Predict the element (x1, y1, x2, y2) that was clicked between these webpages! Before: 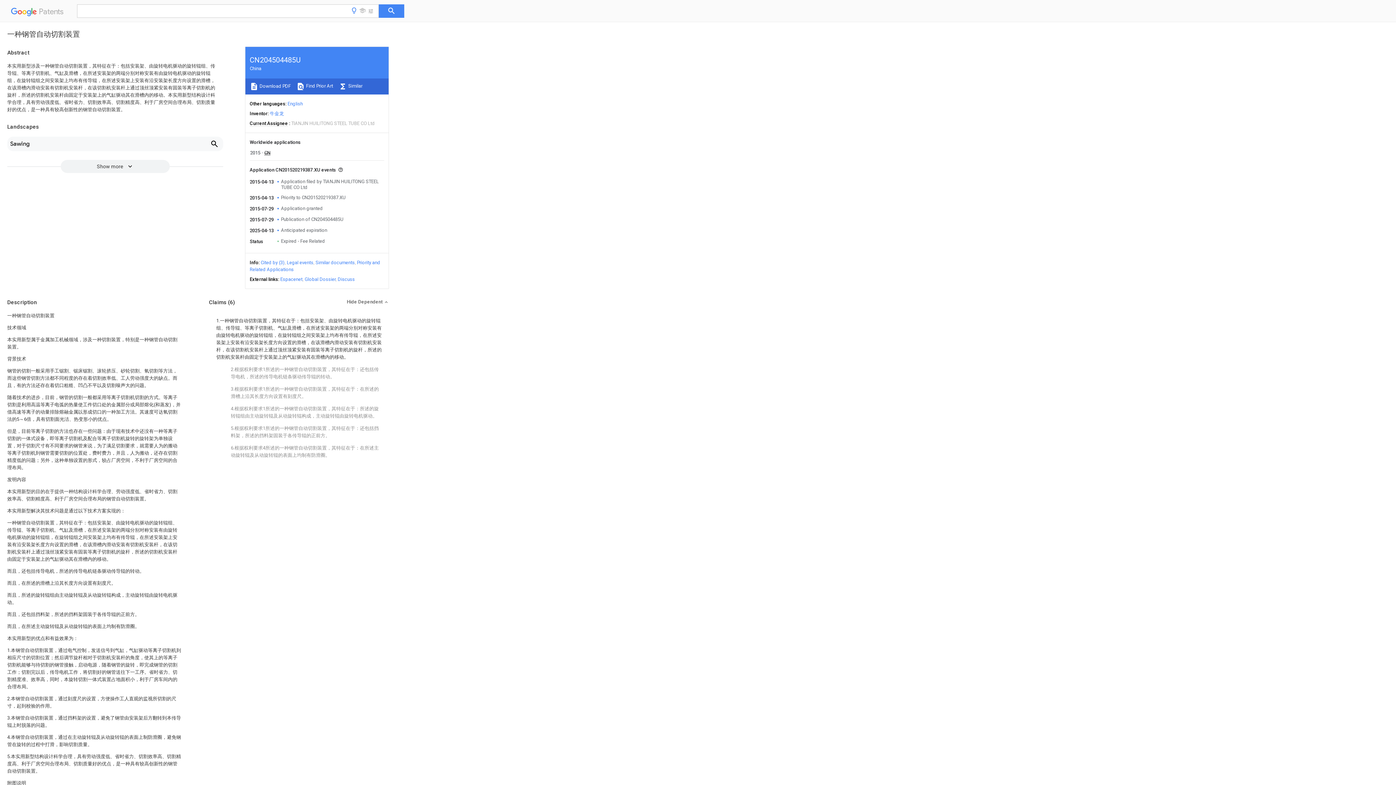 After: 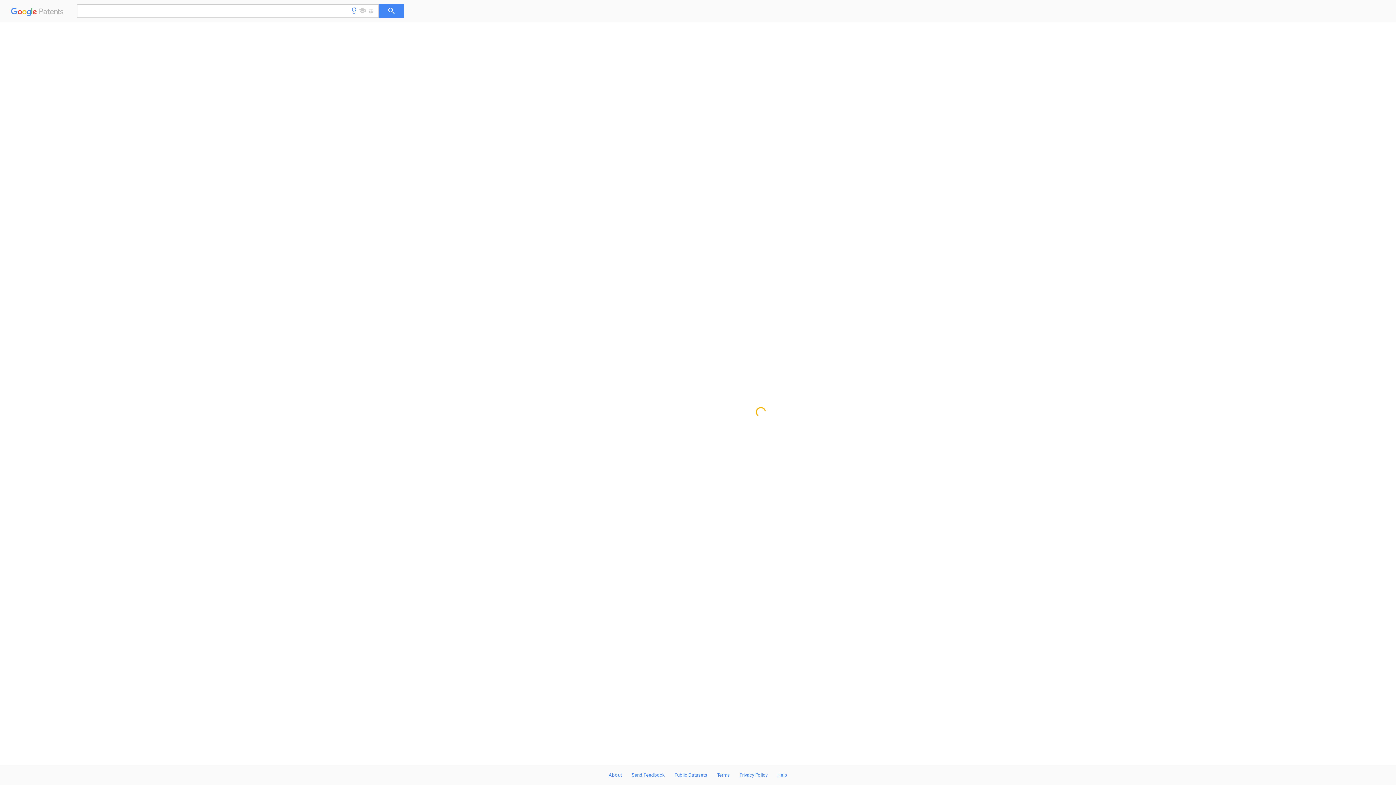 Action: label: Publication of CN204504485U bbox: (281, 216, 343, 222)